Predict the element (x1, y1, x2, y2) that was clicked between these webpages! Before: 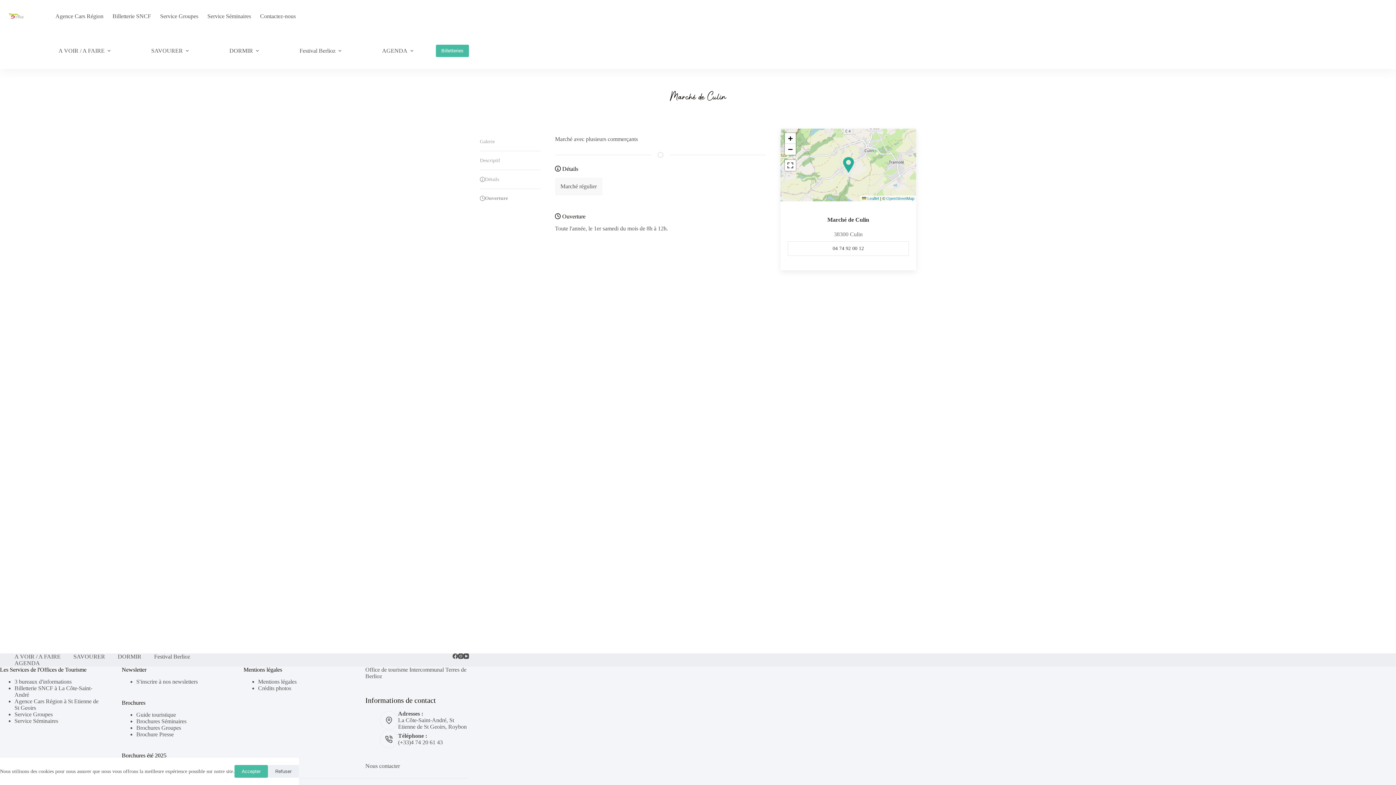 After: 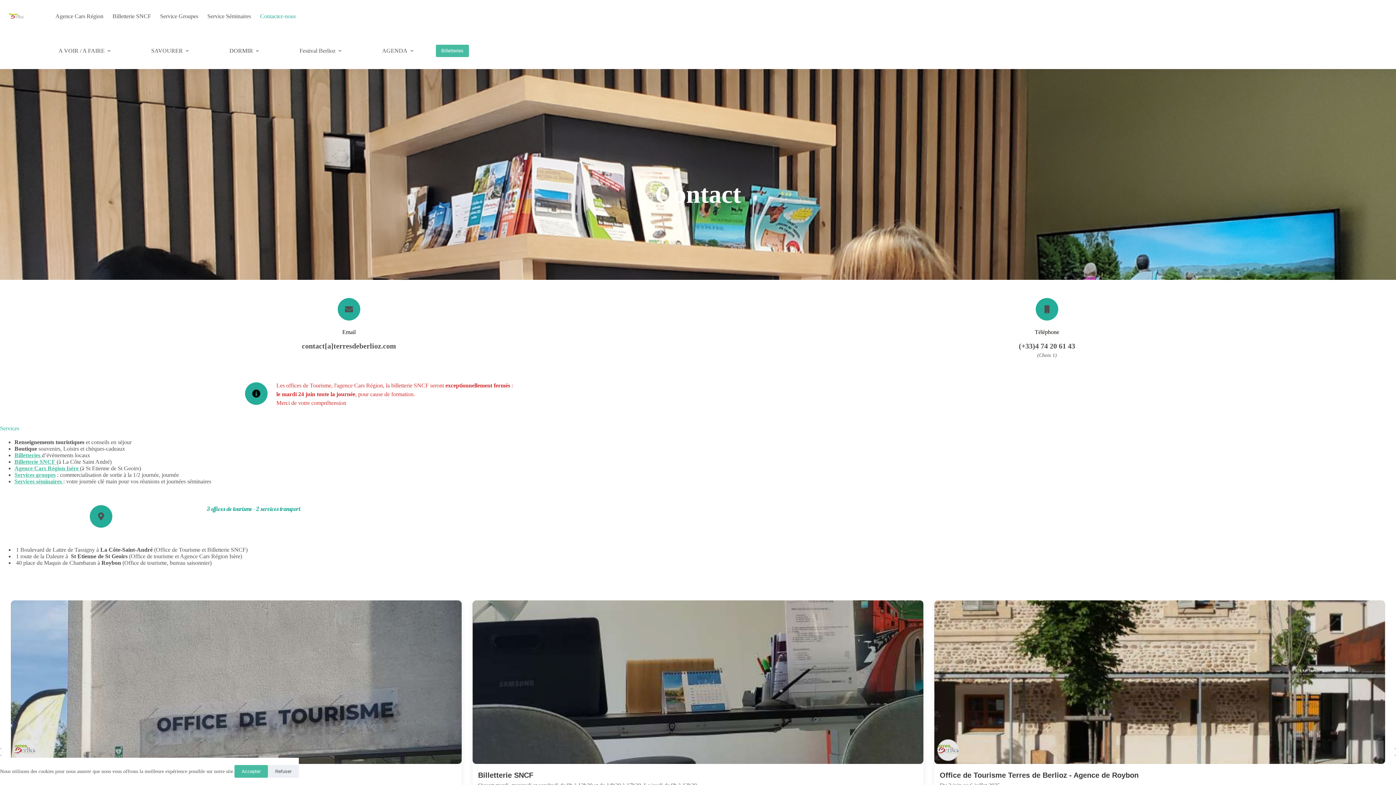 Action: label: Nous contacter bbox: (365, 763, 400, 769)